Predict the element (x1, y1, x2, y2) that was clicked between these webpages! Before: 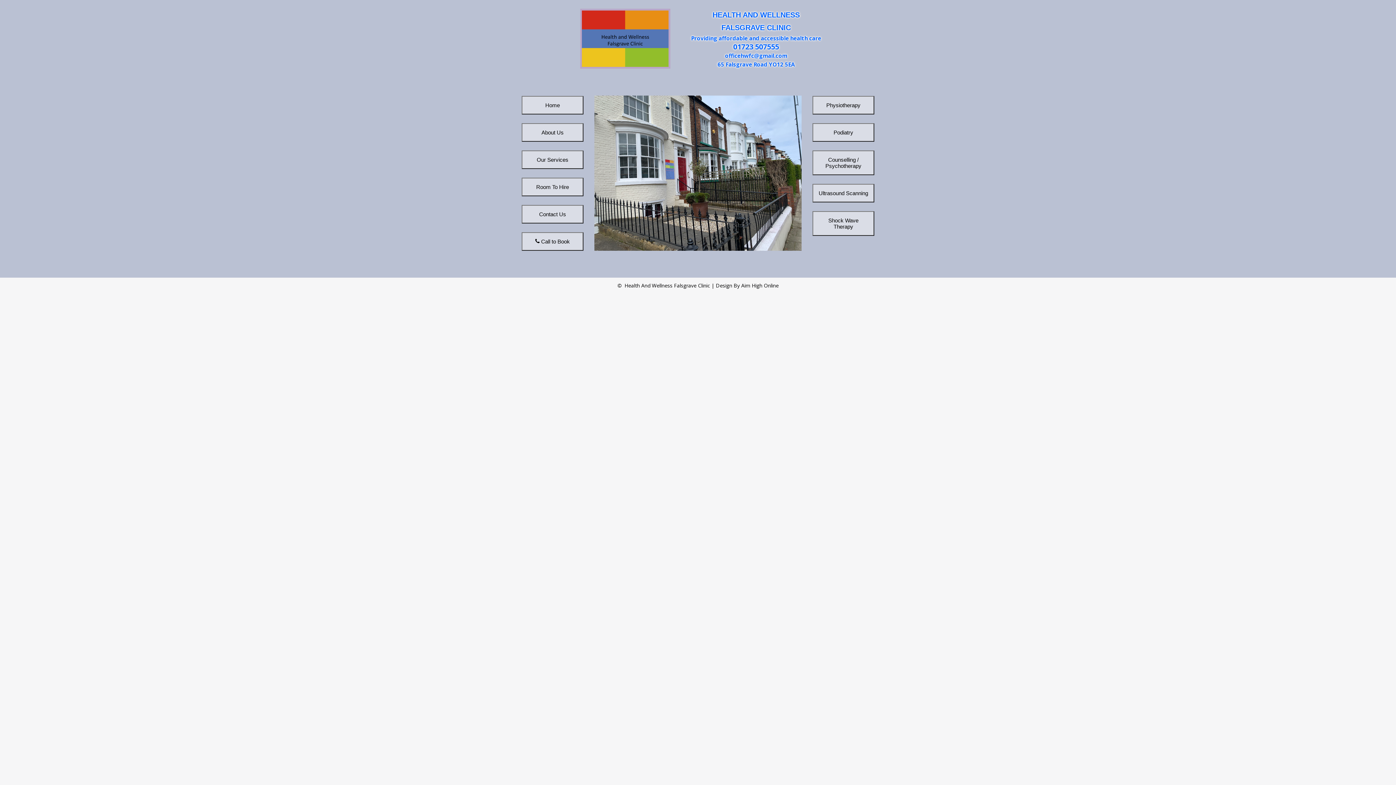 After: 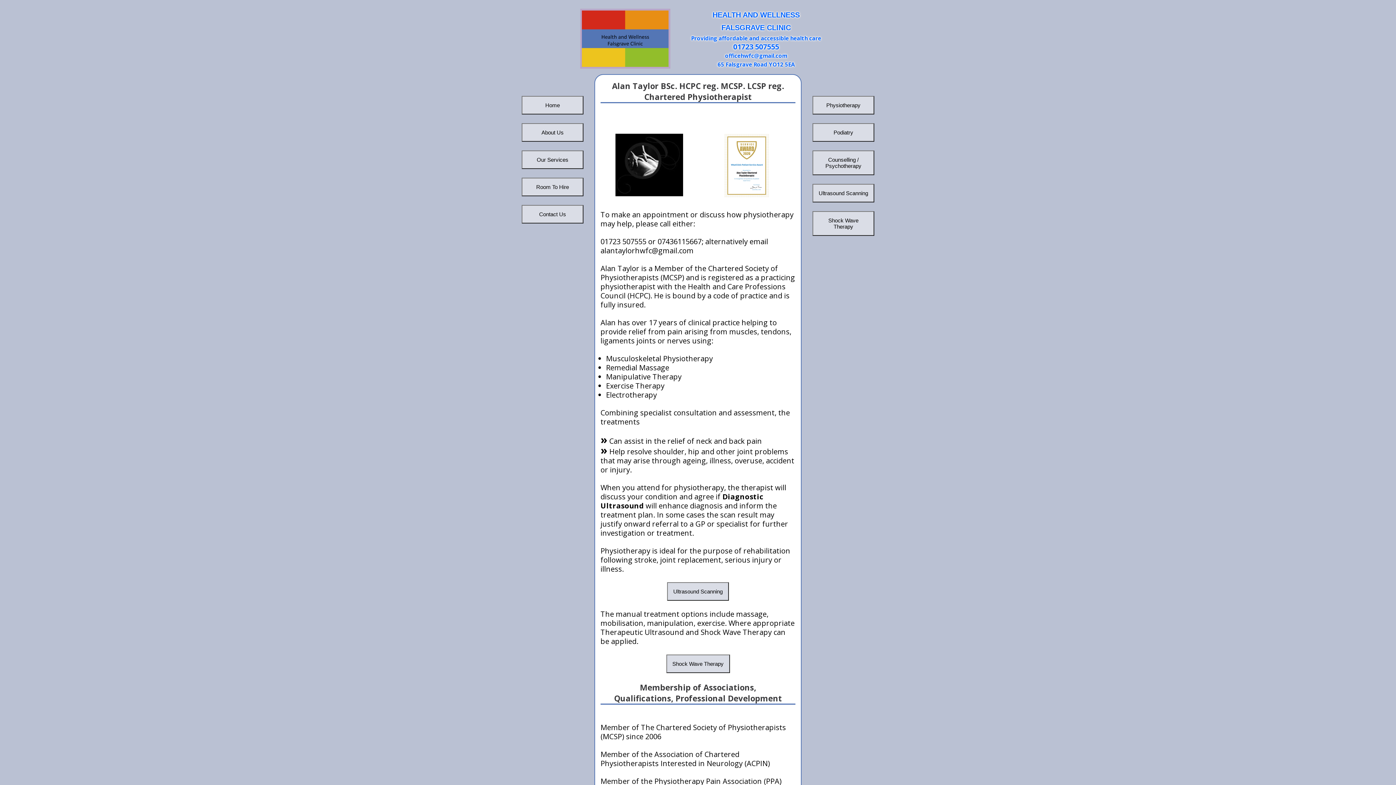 Action: label: Physiotherapy bbox: (812, 96, 874, 114)